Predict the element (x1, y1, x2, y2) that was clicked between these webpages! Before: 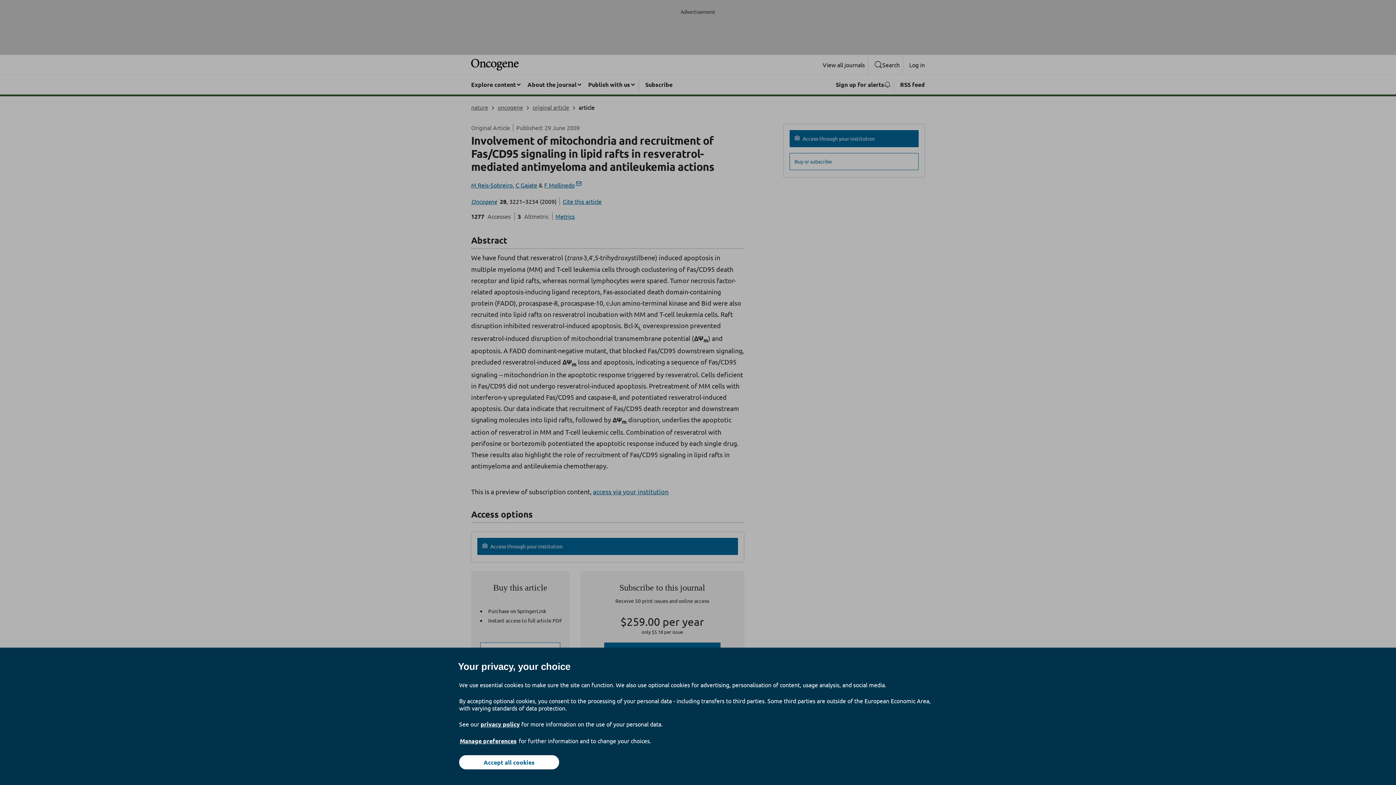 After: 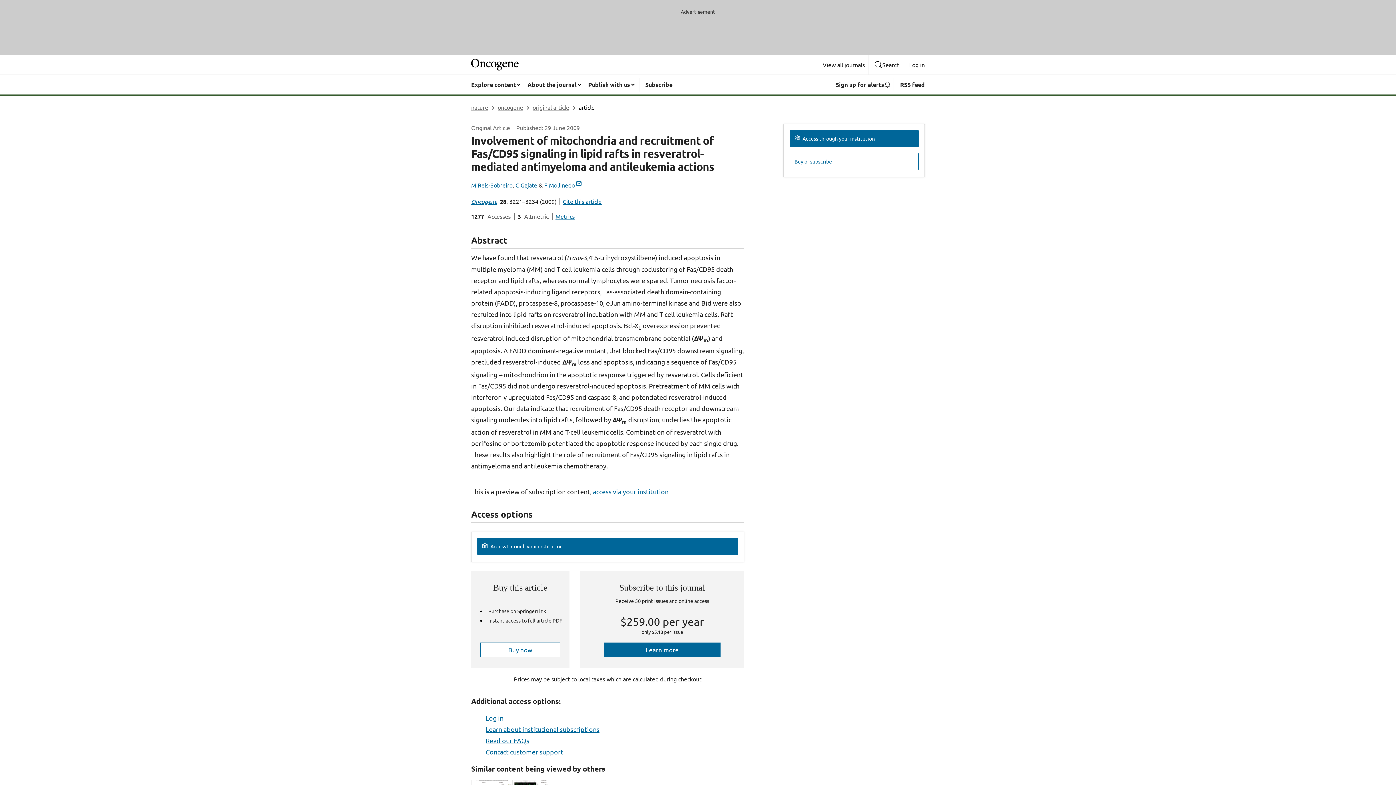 Action: bbox: (459, 755, 559, 769) label: Accept all cookies